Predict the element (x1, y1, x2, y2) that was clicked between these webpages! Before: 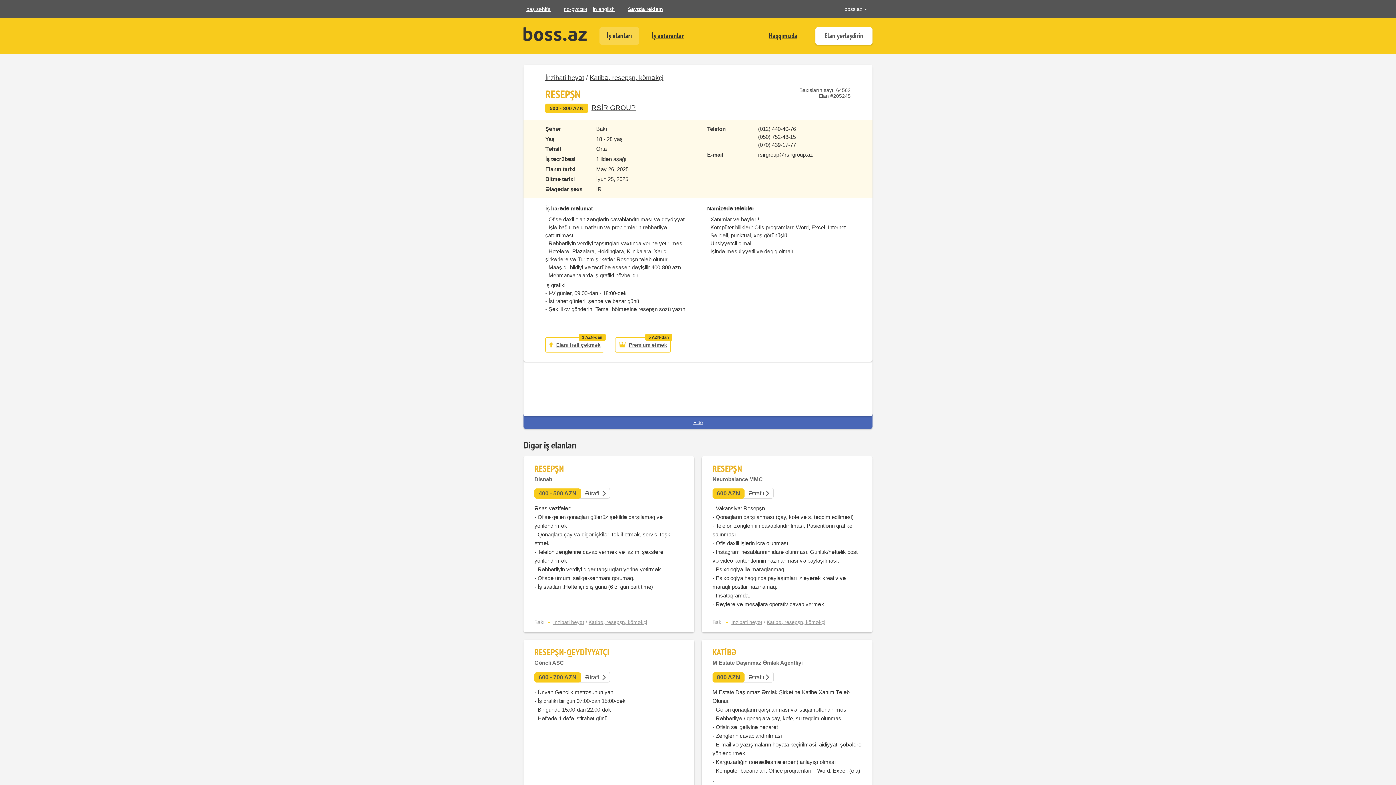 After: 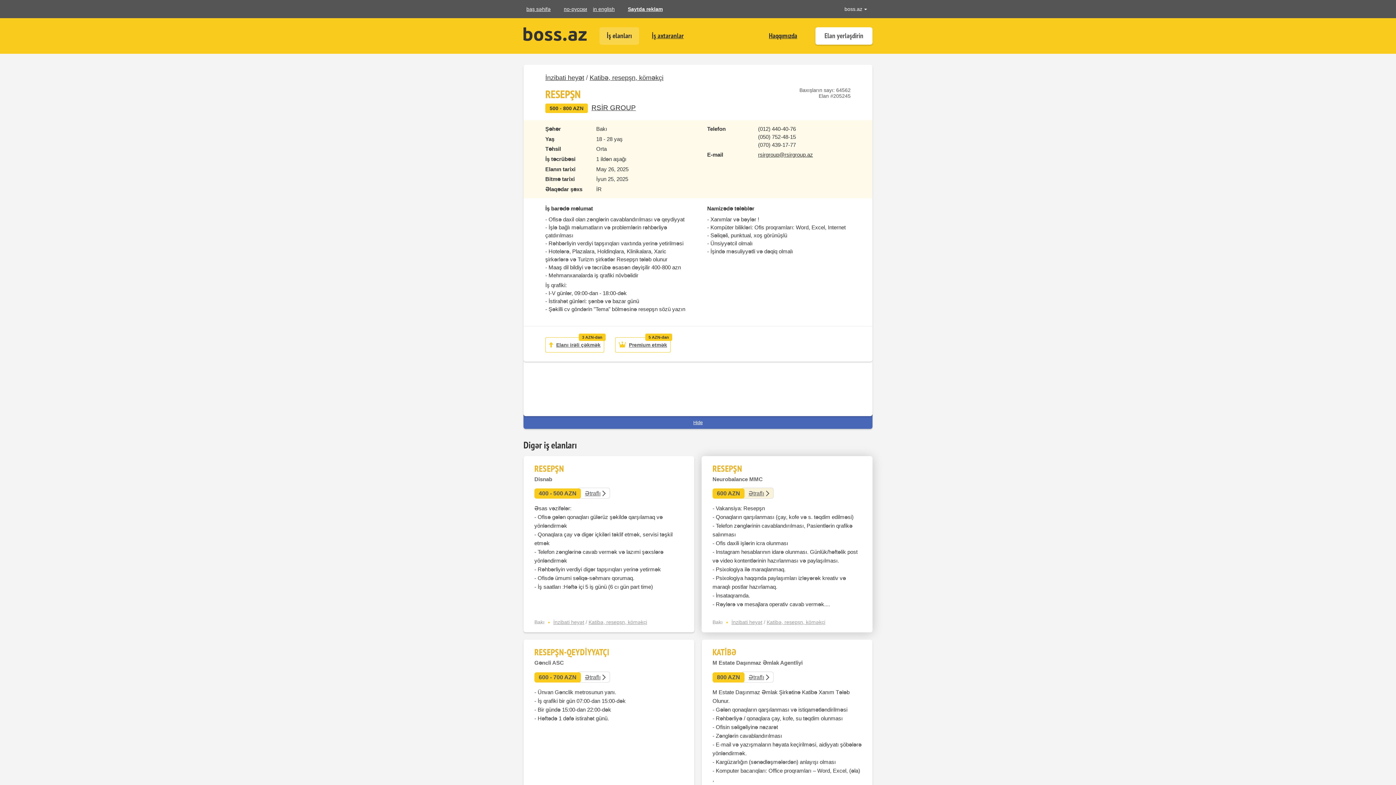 Action: label: Ətraflı bbox: (741, 488, 773, 498)